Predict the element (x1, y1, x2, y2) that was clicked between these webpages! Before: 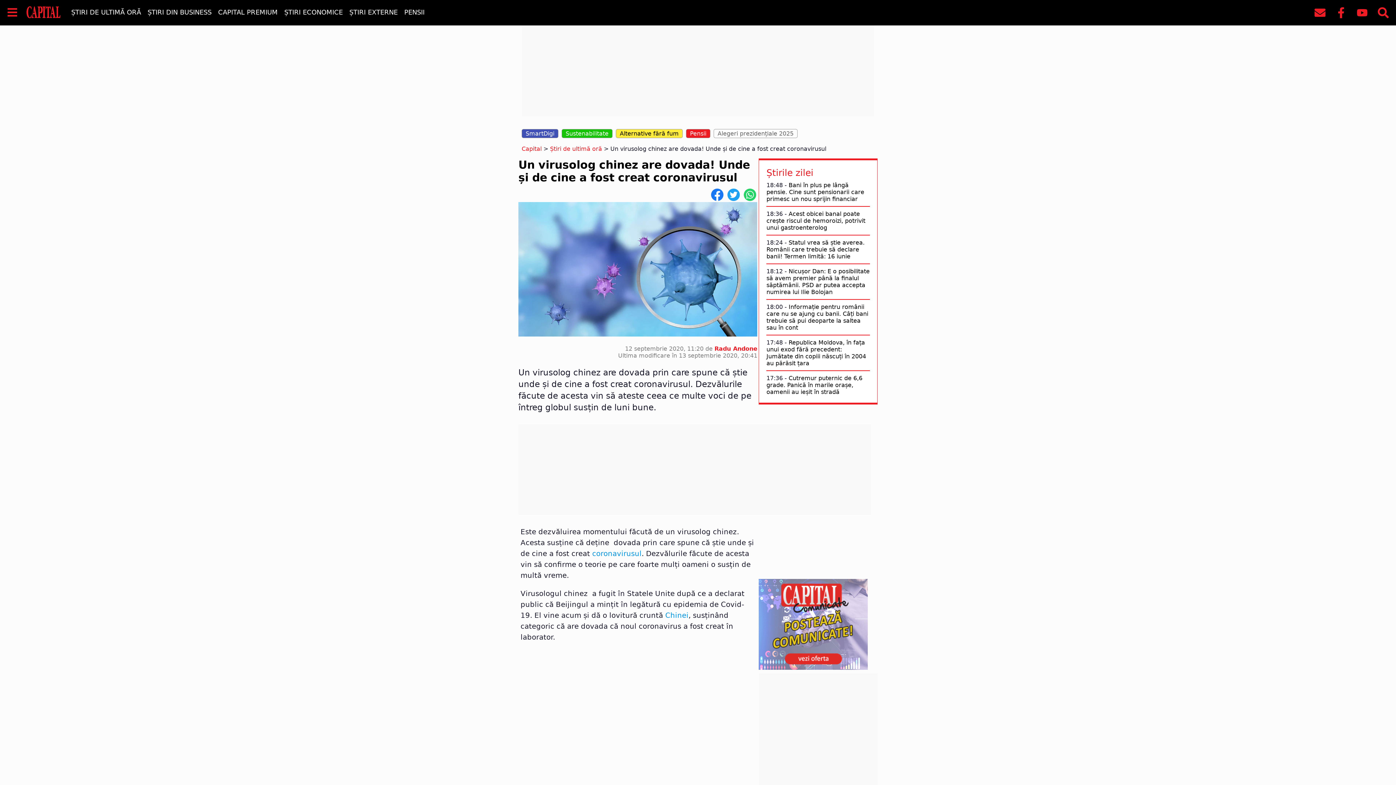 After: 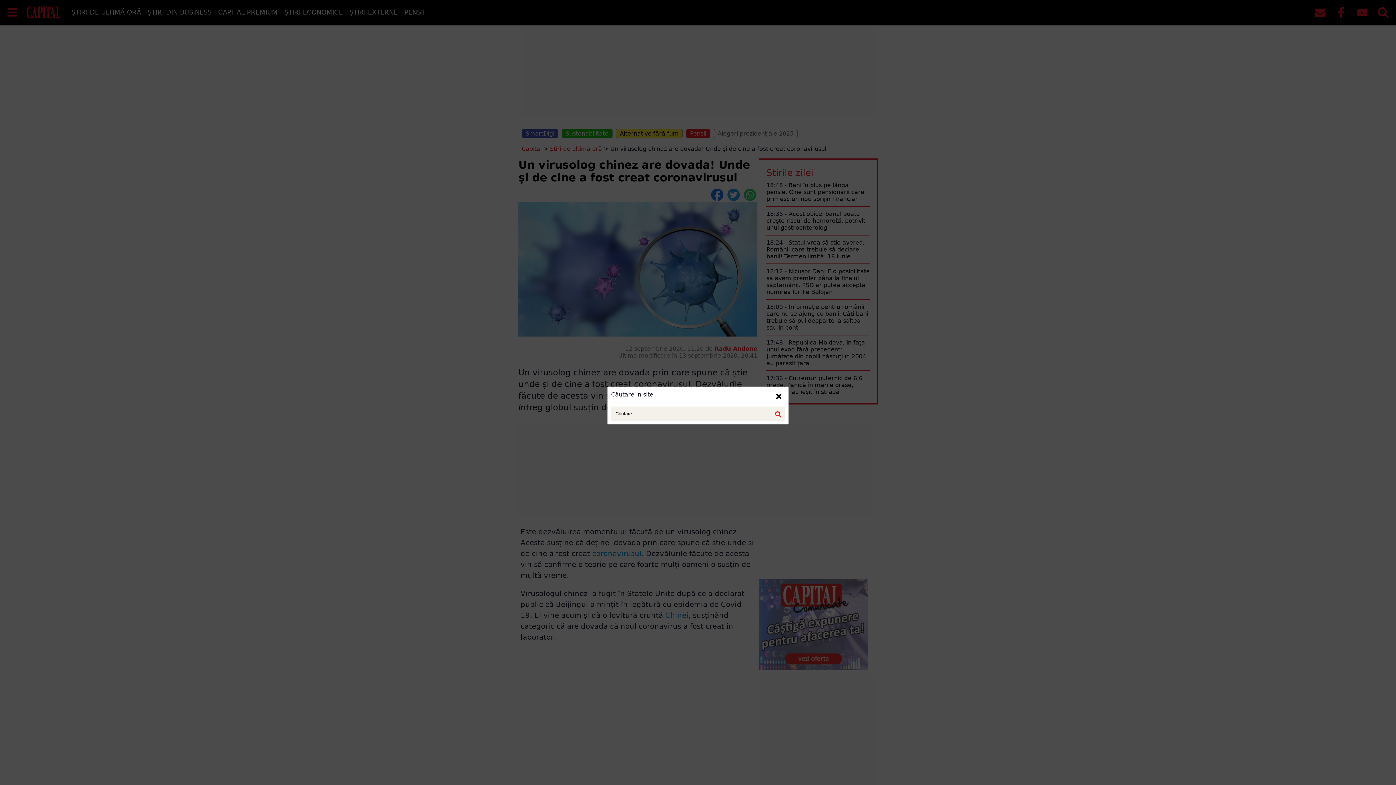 Action: bbox: (1378, 7, 1389, 20)